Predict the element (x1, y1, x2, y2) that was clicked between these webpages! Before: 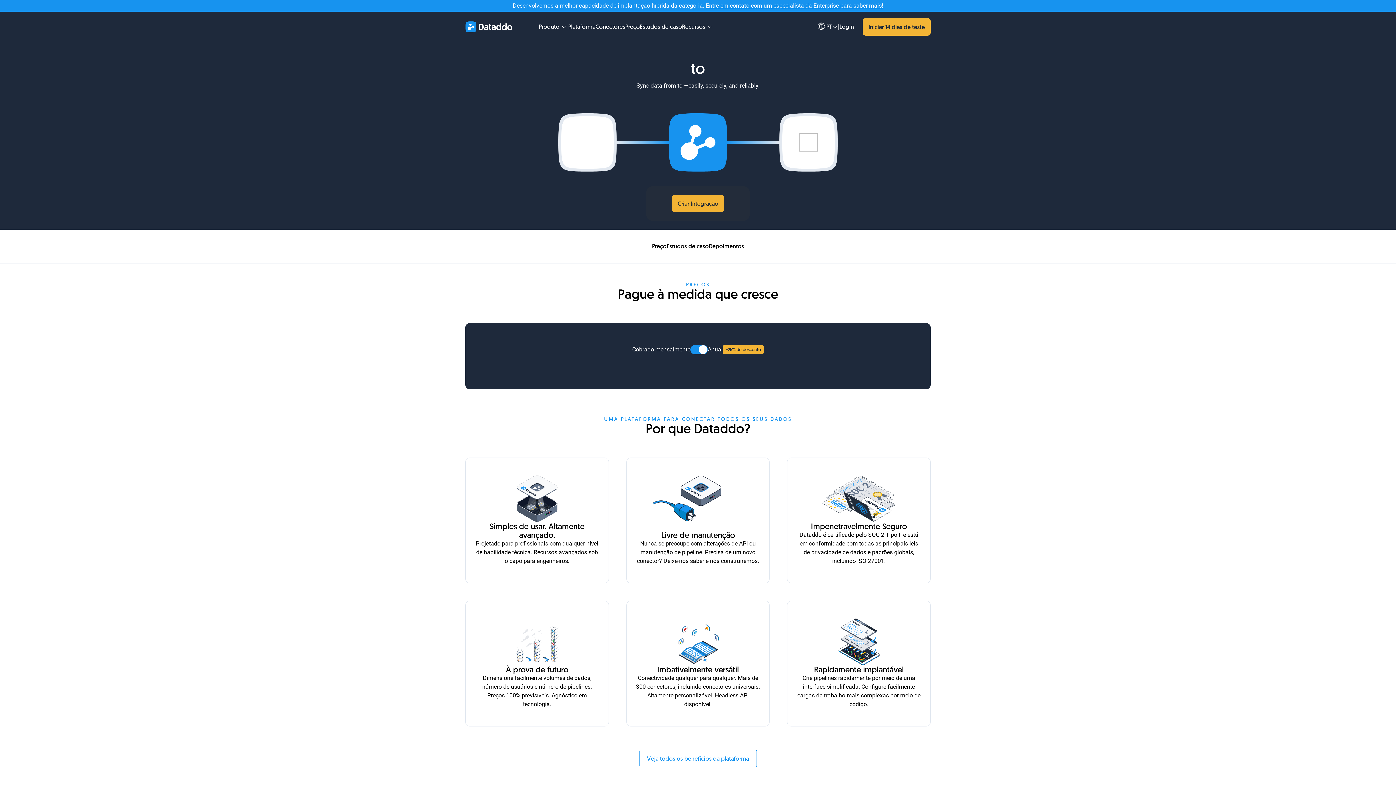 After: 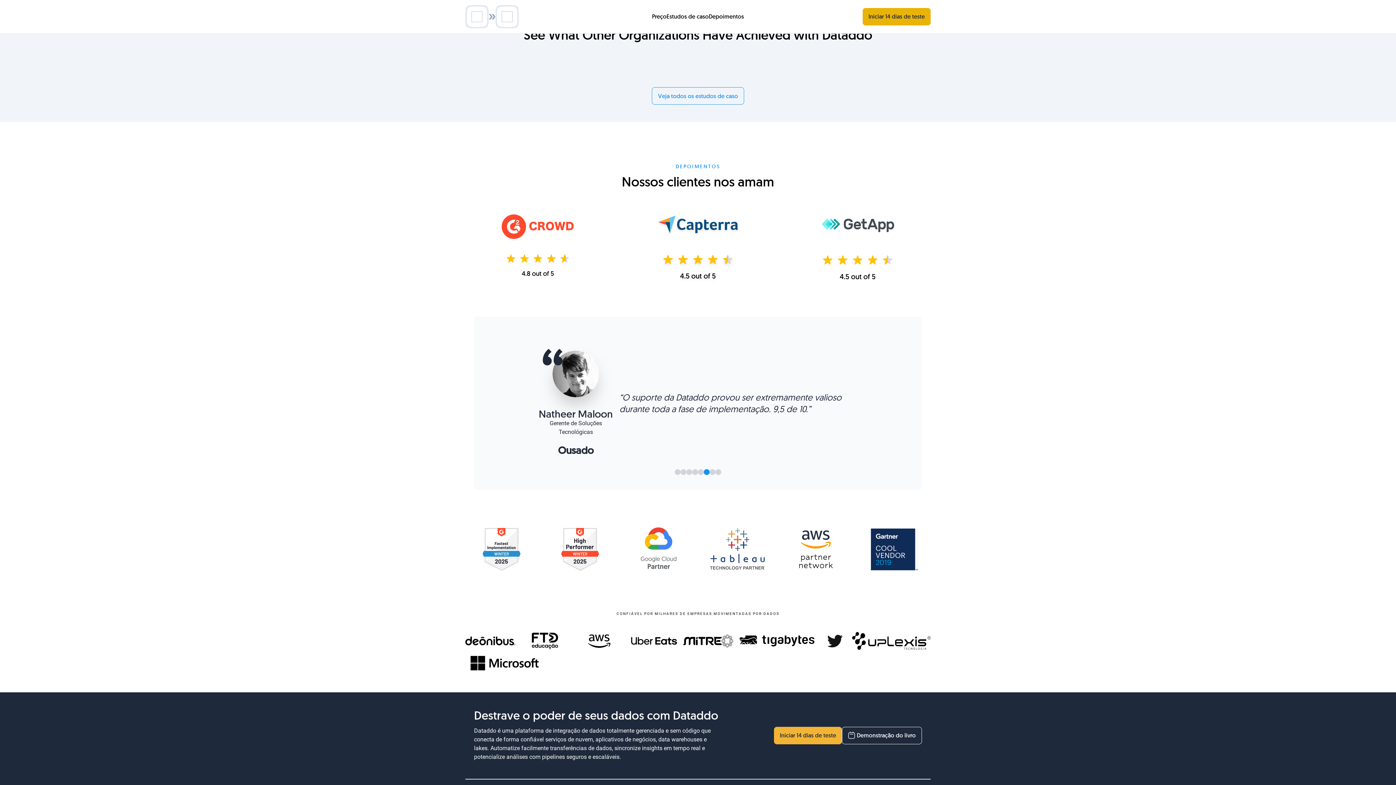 Action: label: Estudos de caso bbox: (666, 241, 708, 251)